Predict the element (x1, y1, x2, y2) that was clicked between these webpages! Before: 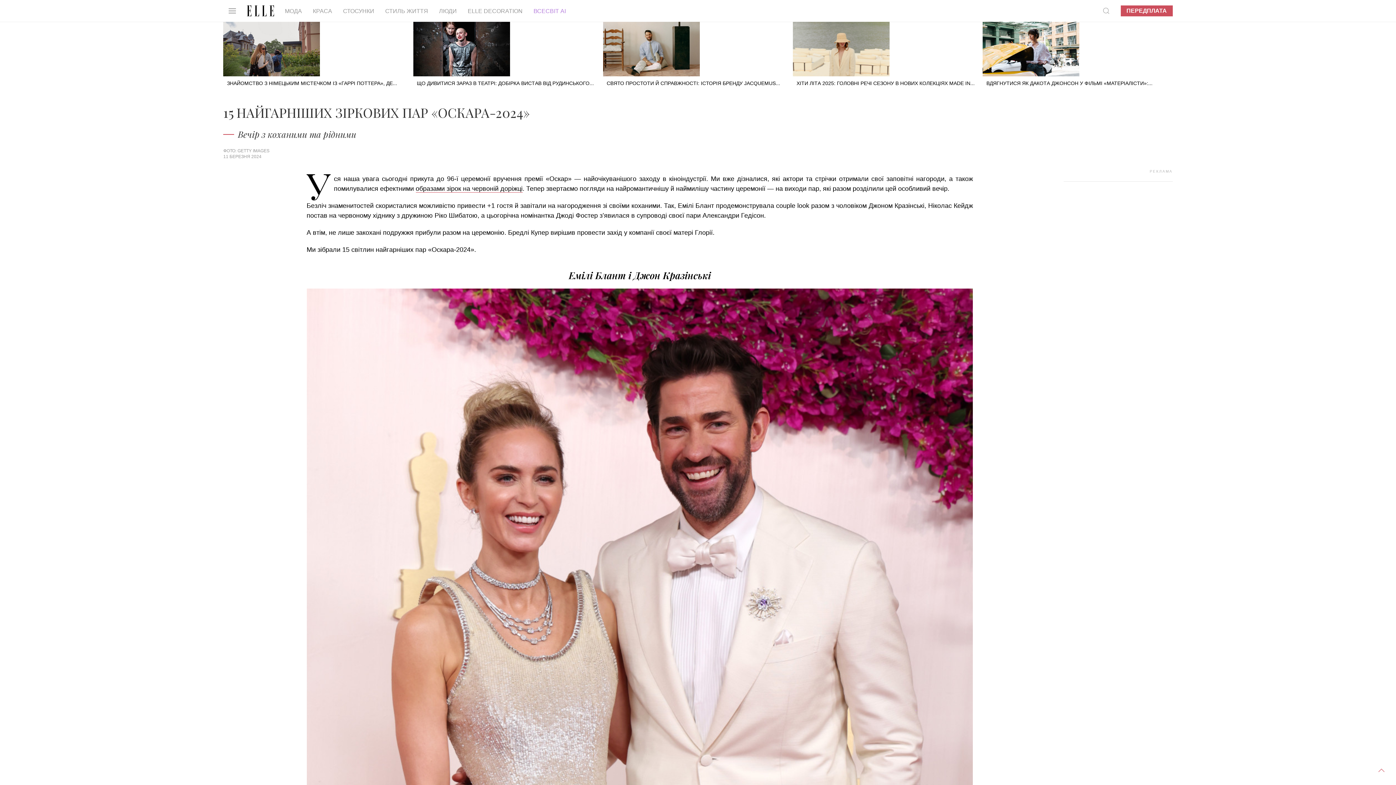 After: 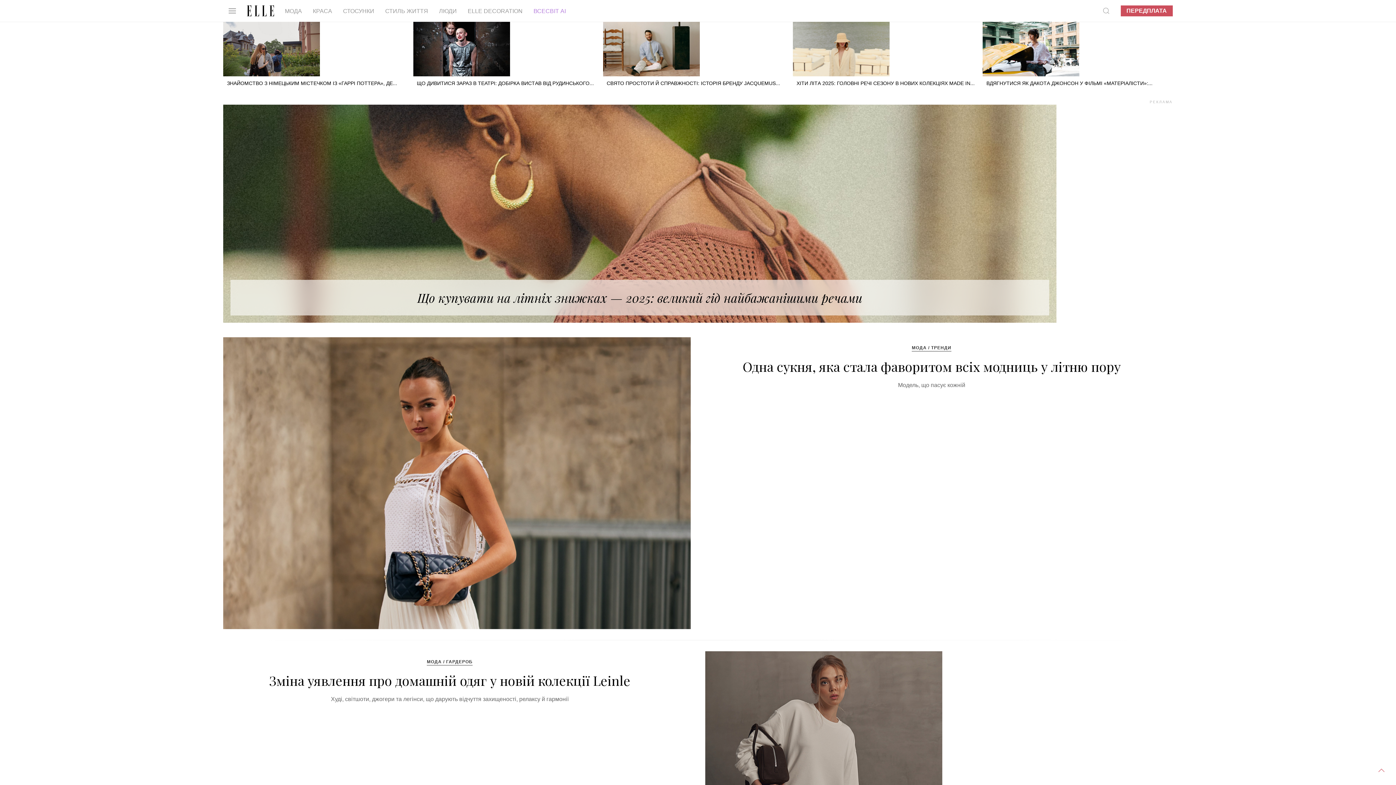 Action: bbox: (241, 0, 279, 21)